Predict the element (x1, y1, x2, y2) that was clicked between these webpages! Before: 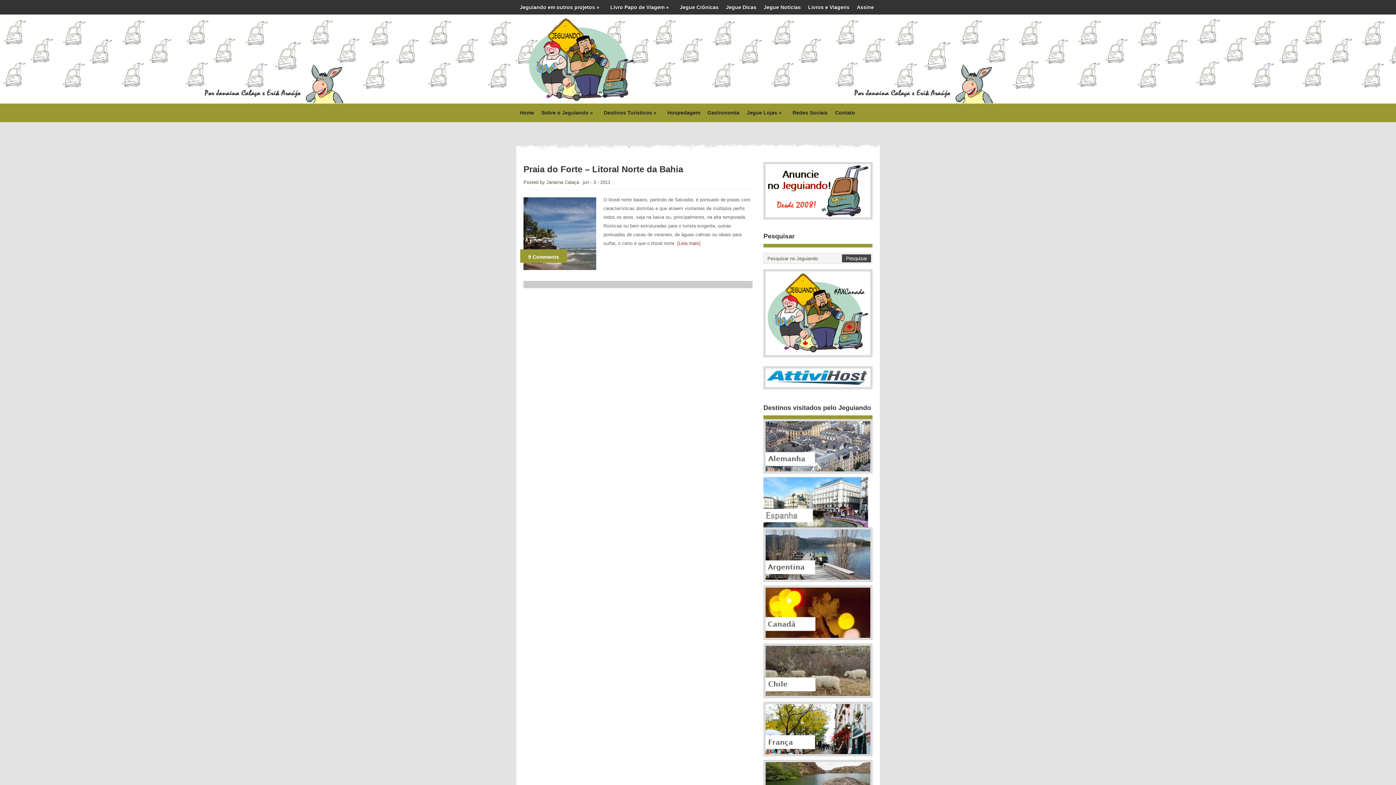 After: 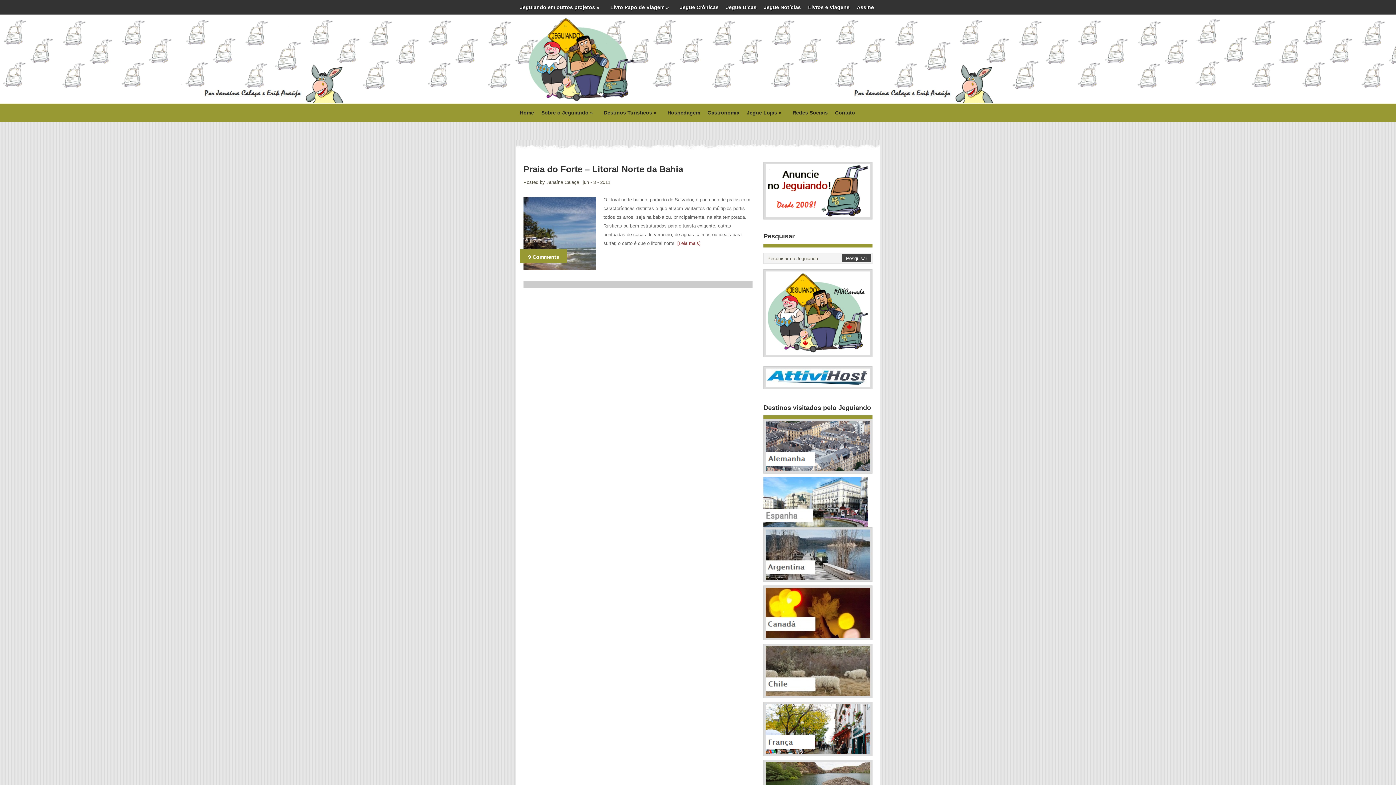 Action: bbox: (763, 581, 872, 586)